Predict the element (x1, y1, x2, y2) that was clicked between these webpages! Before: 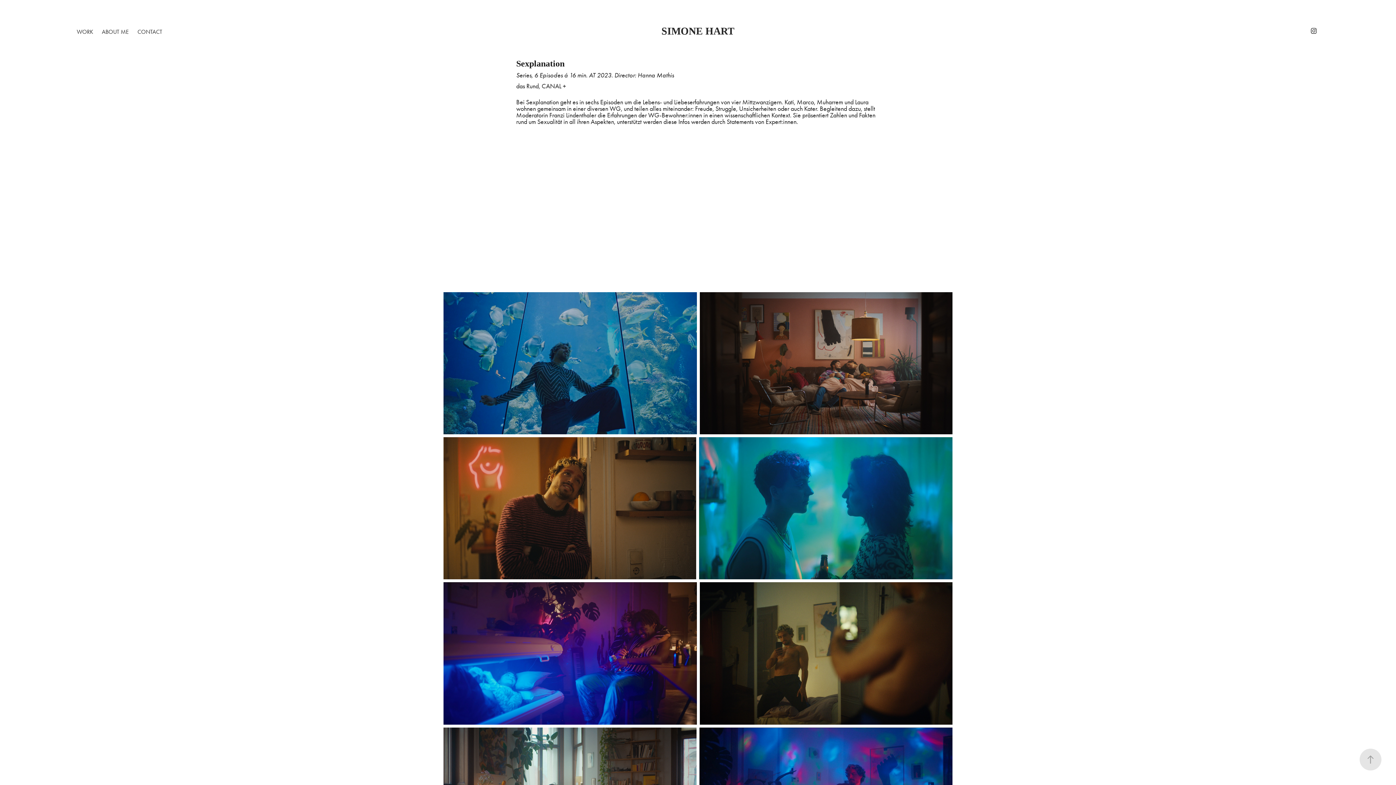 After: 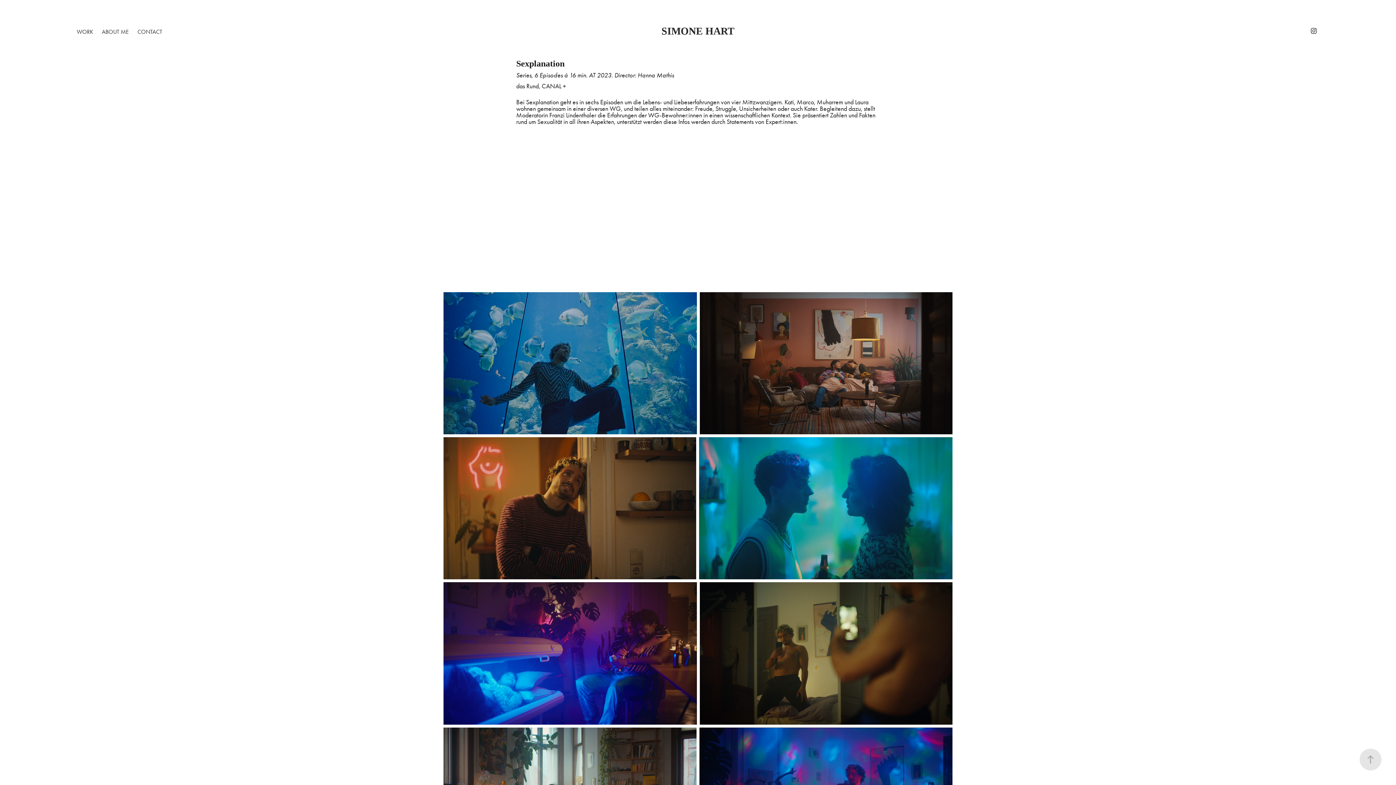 Action: bbox: (1308, 25, 1319, 36)